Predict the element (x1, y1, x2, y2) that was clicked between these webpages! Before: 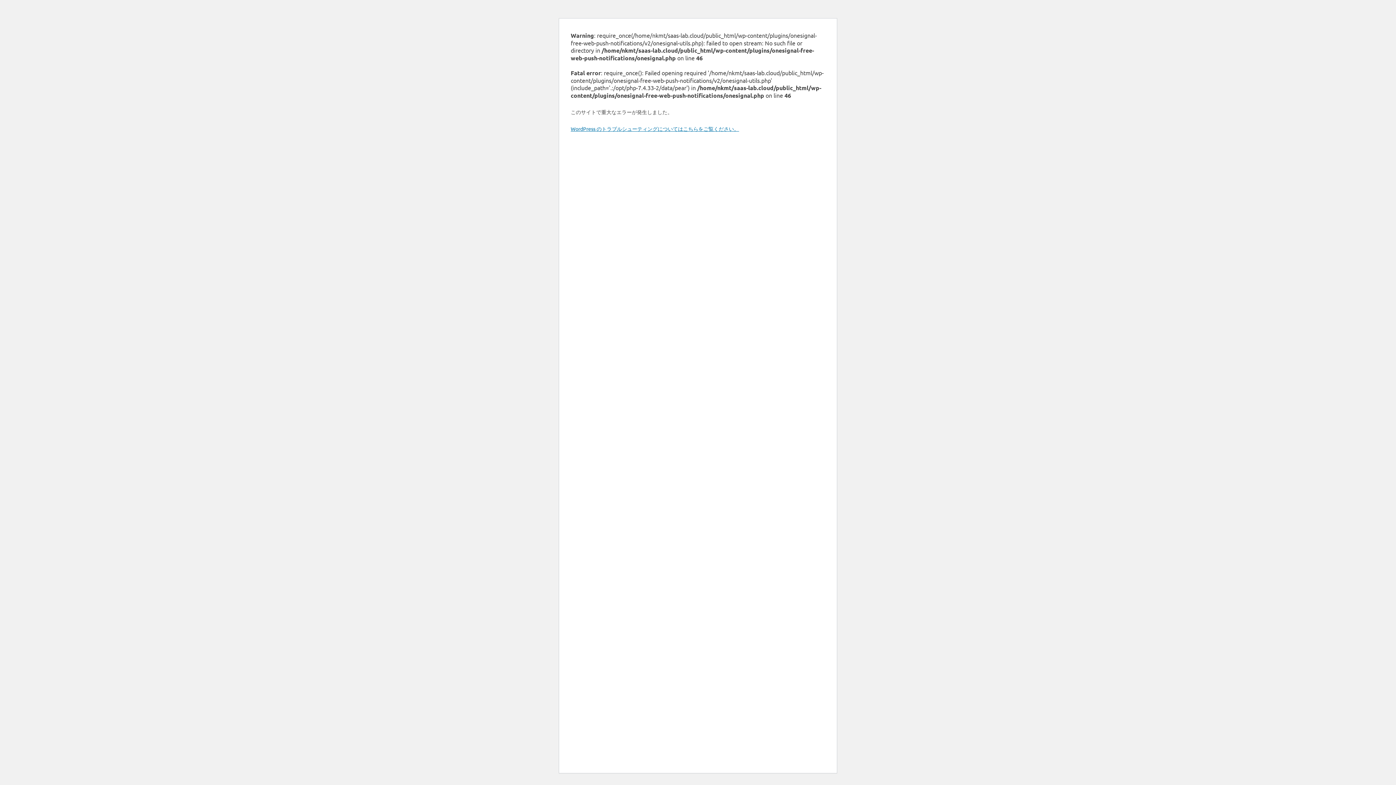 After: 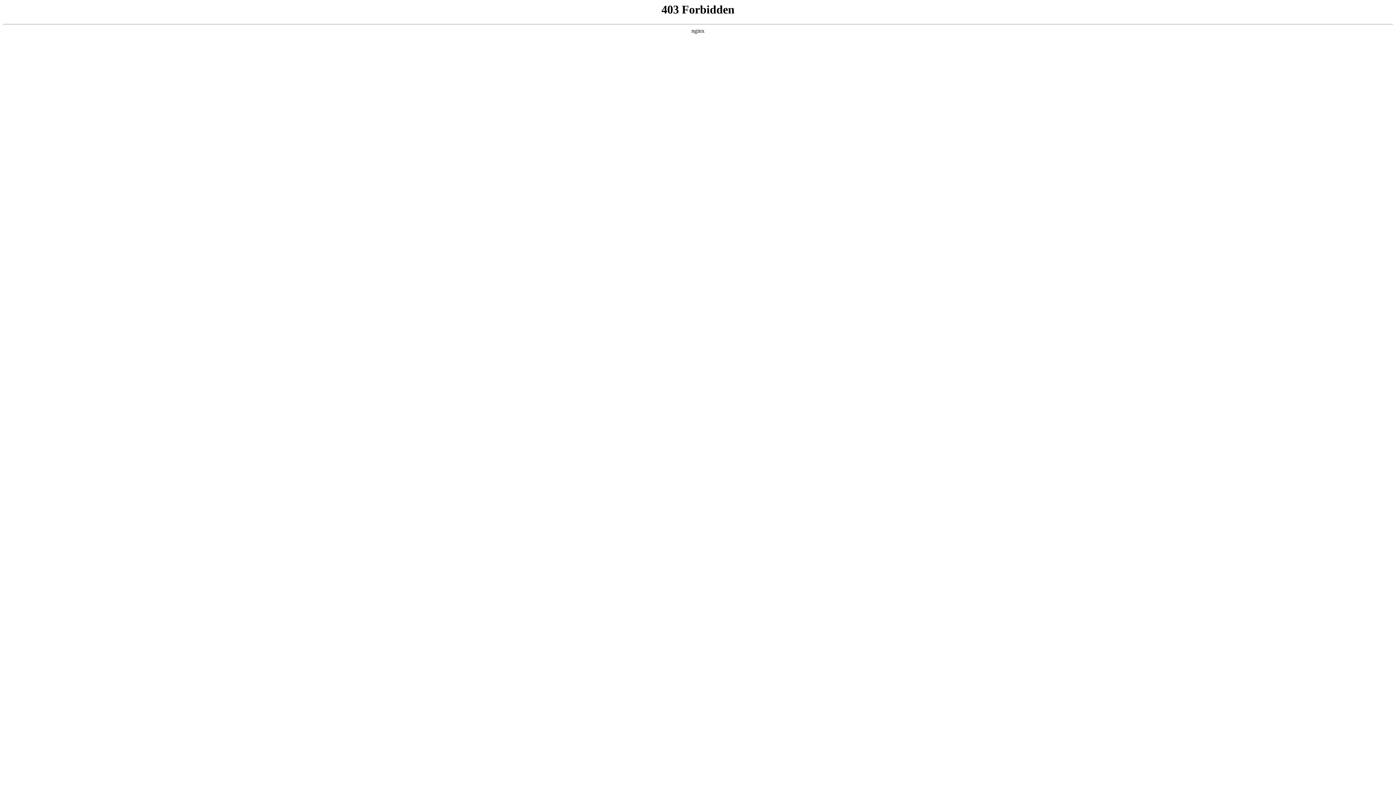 Action: label: WordPress のトラブルシューティングについてはこちらをご覧ください。 bbox: (570, 125, 739, 132)